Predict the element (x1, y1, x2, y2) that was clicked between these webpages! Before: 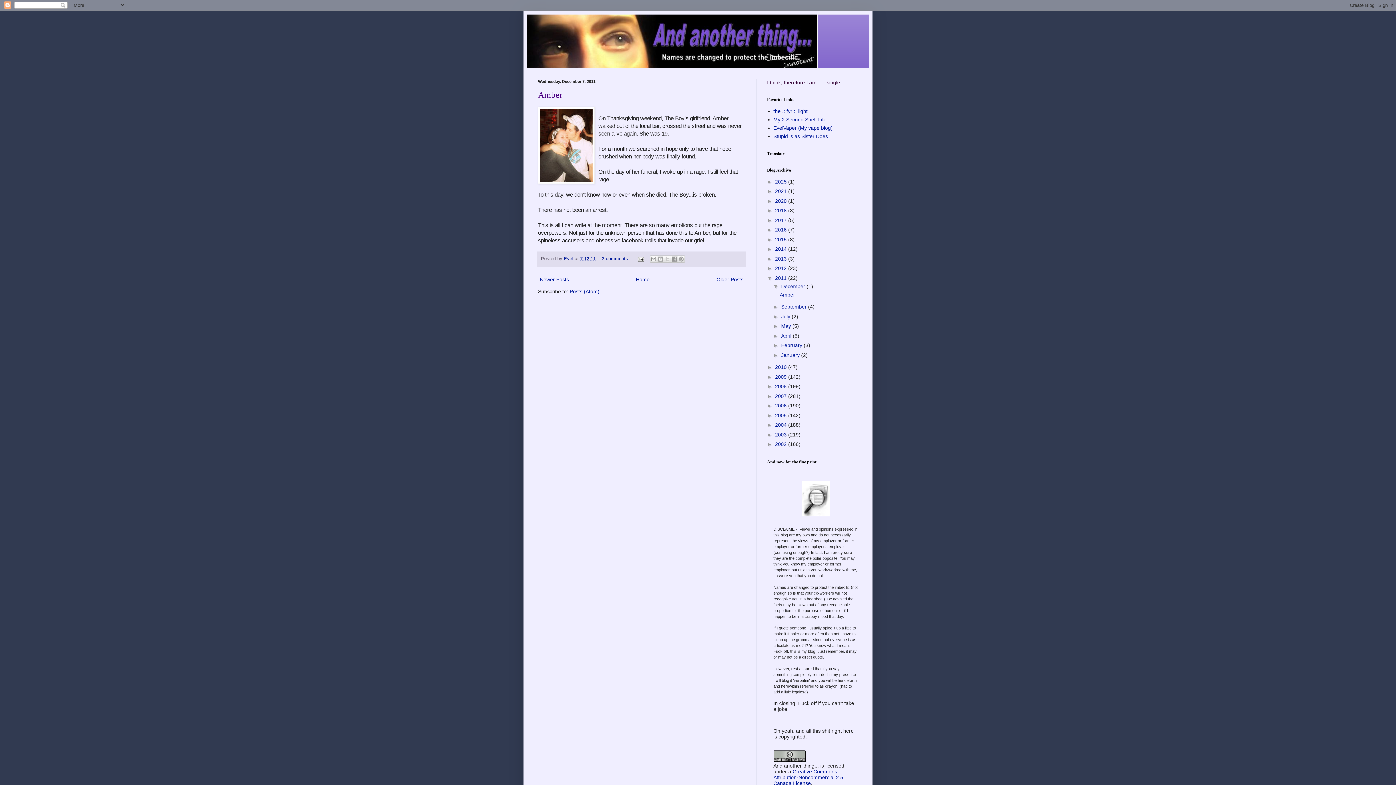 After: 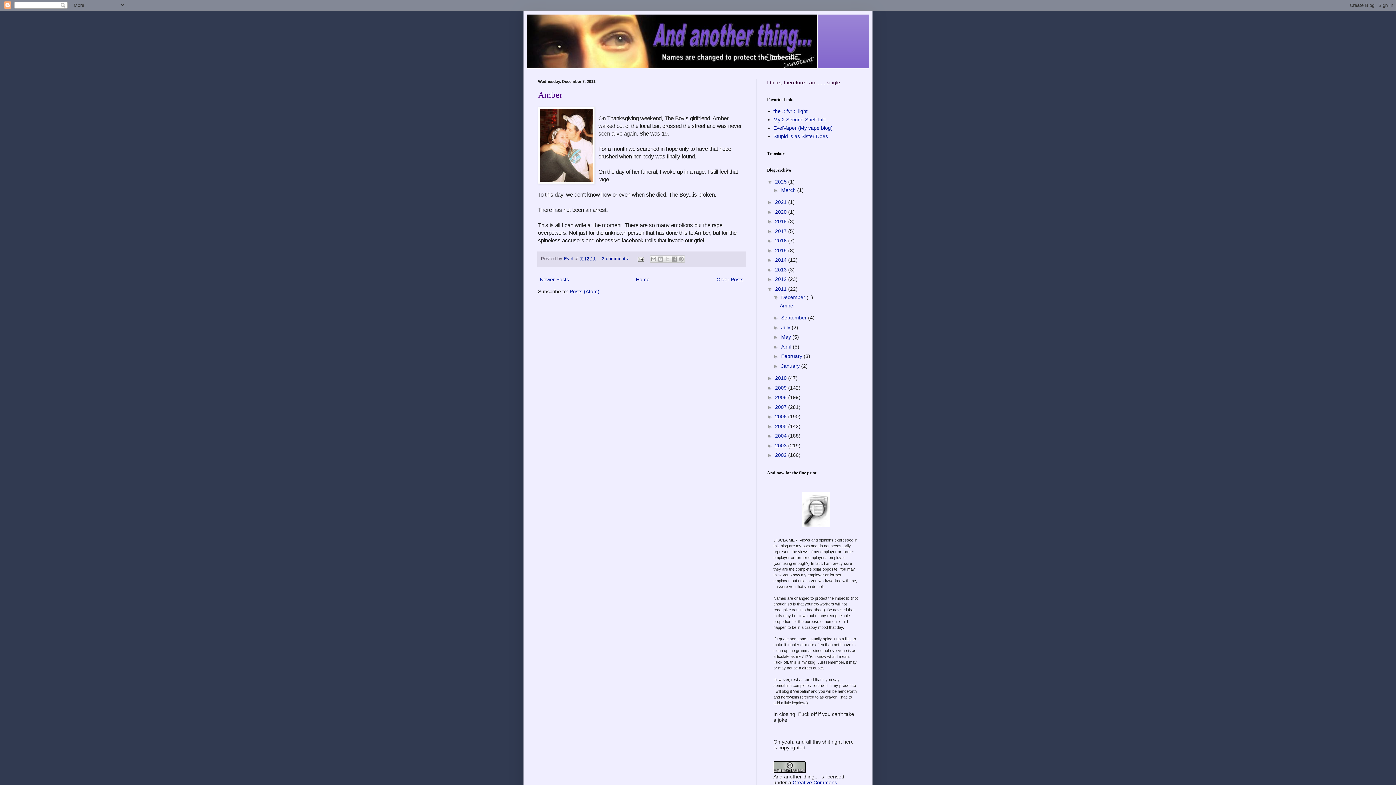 Action: bbox: (767, 178, 775, 184) label: ►  